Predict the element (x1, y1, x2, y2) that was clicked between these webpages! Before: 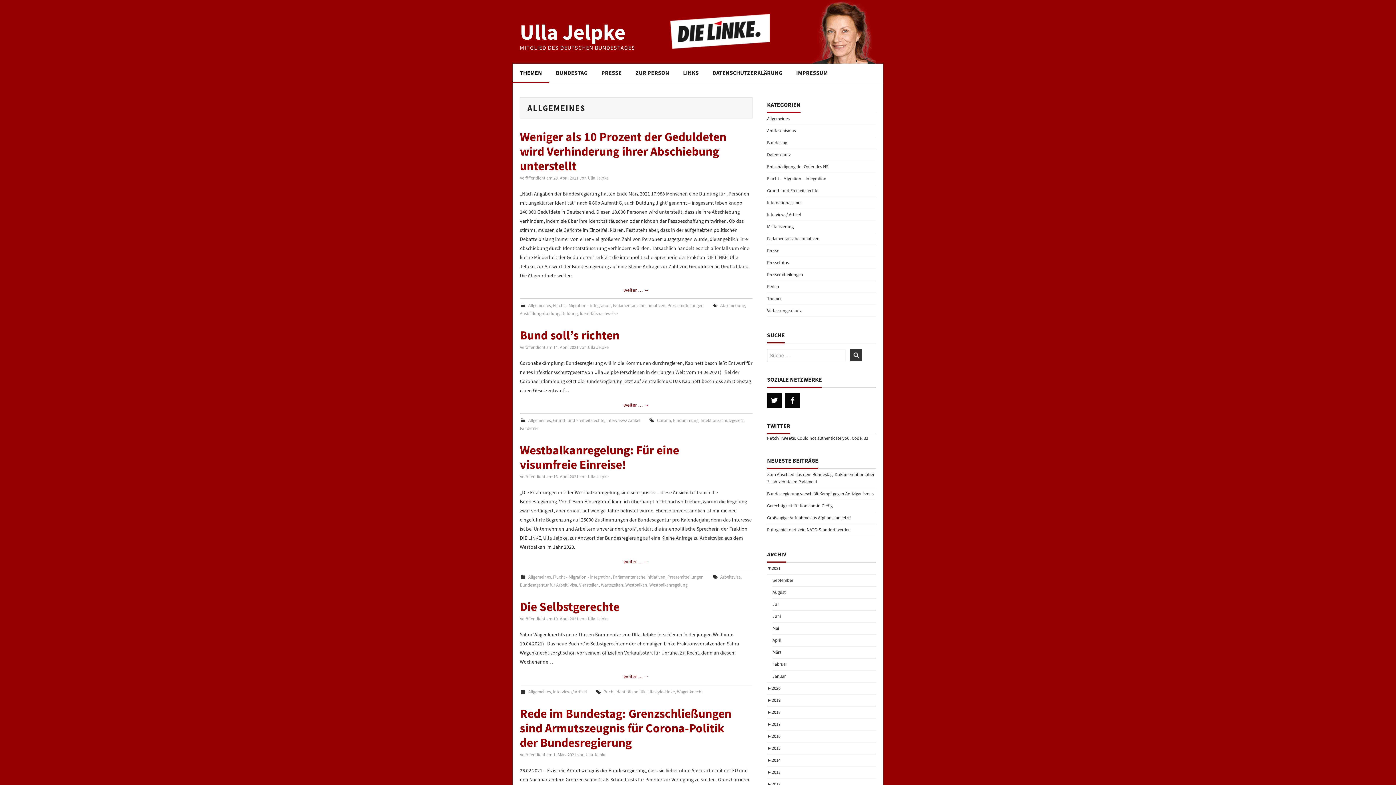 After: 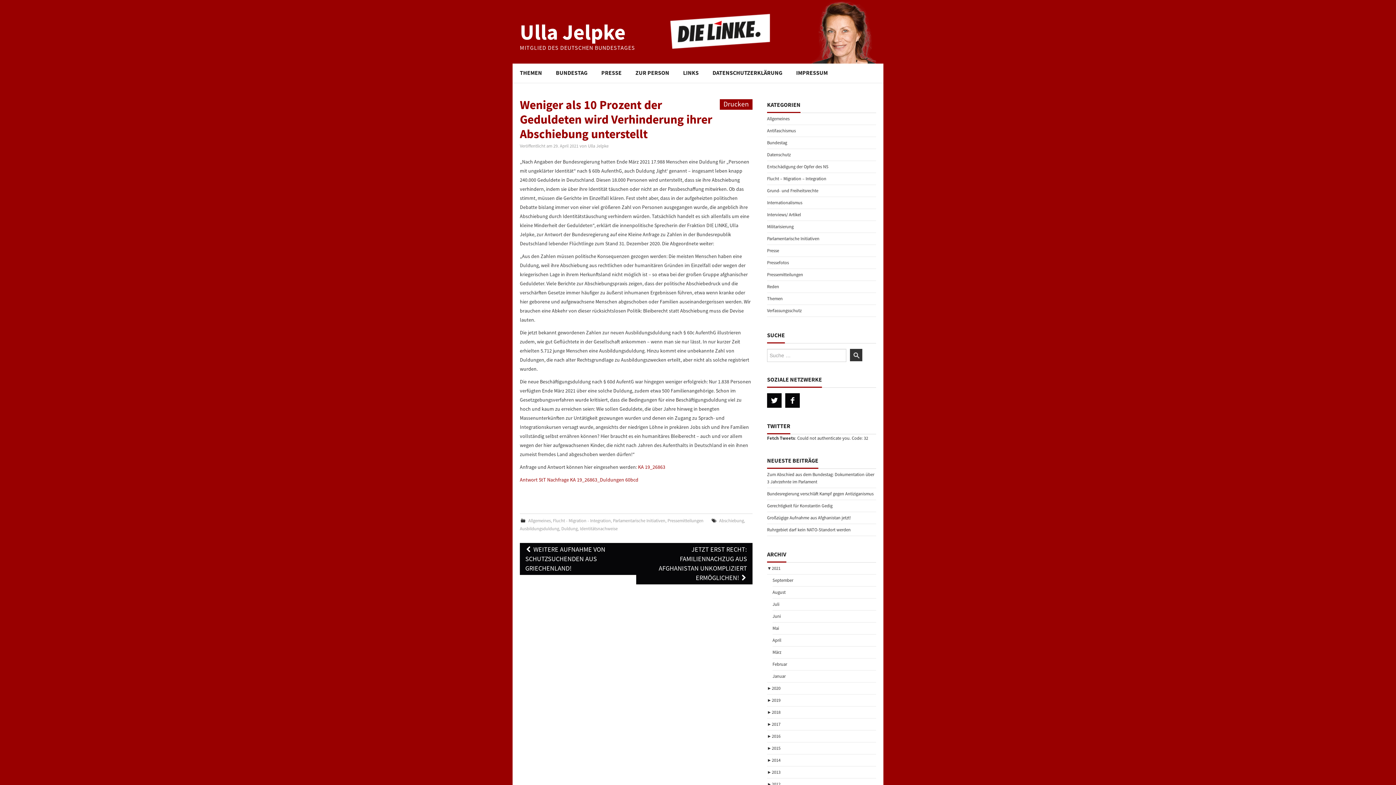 Action: bbox: (520, 129, 726, 173) label: Weniger als 10 Prozent der Geduldeten wird Verhinderung ihrer Abschiebung unterstellt